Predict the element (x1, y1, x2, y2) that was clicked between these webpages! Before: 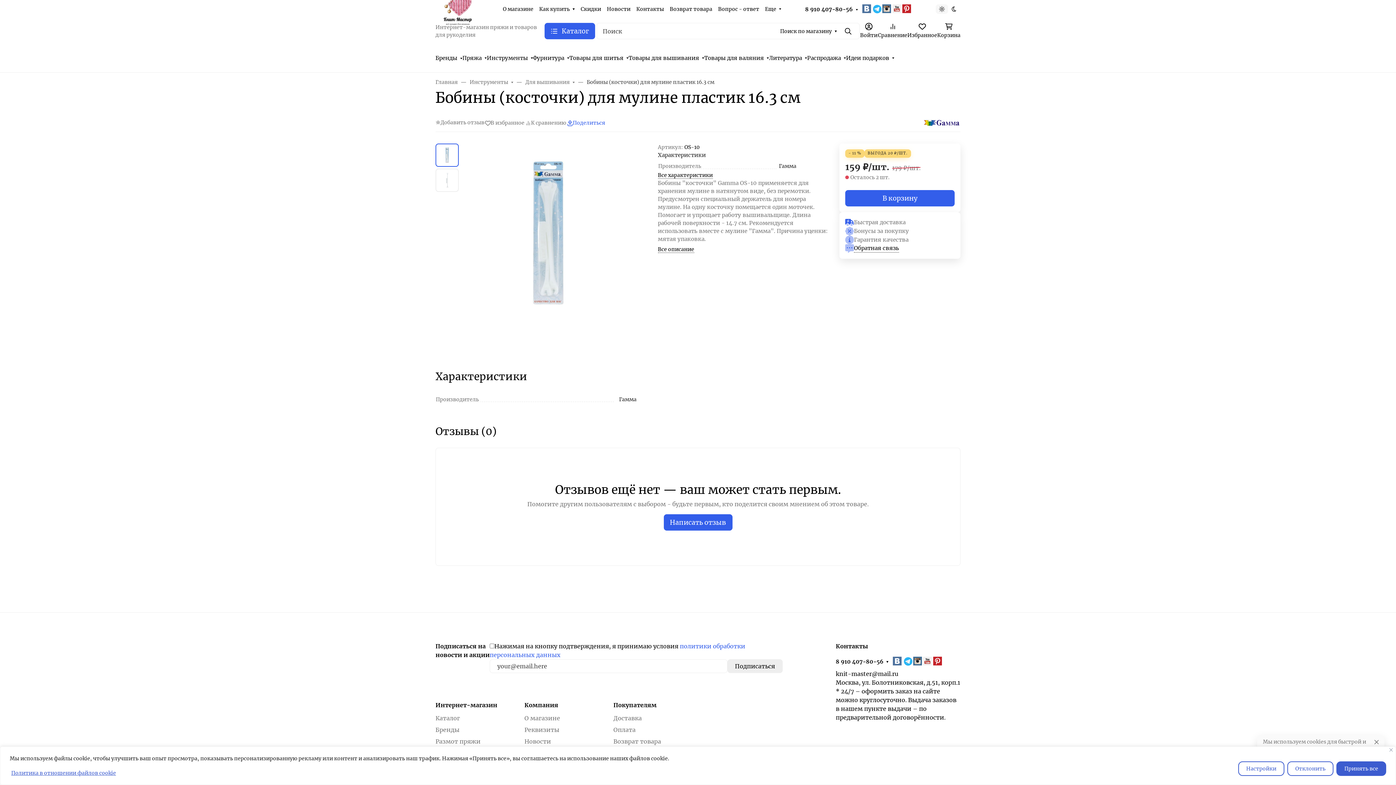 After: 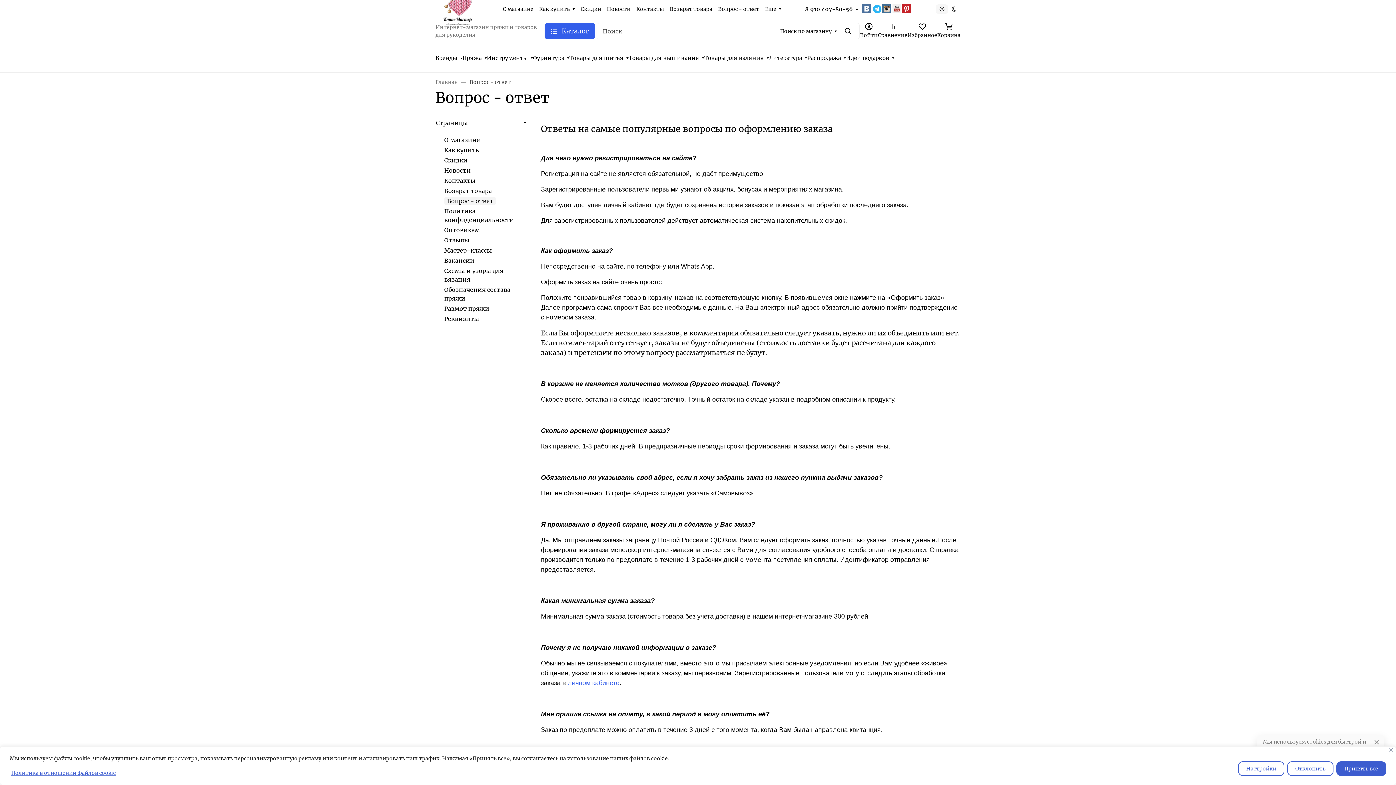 Action: label: Вопрос - ответ bbox: (715, 5, 762, 12)